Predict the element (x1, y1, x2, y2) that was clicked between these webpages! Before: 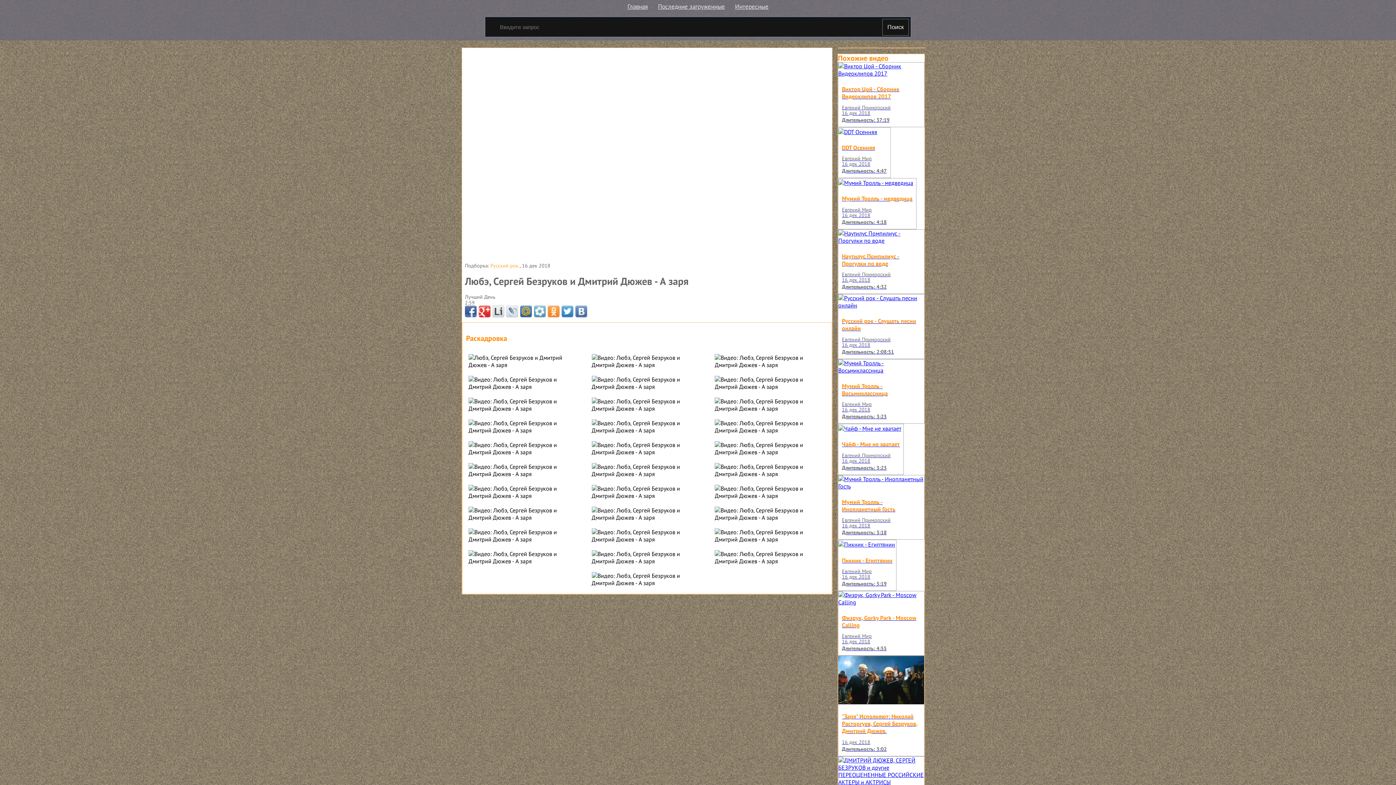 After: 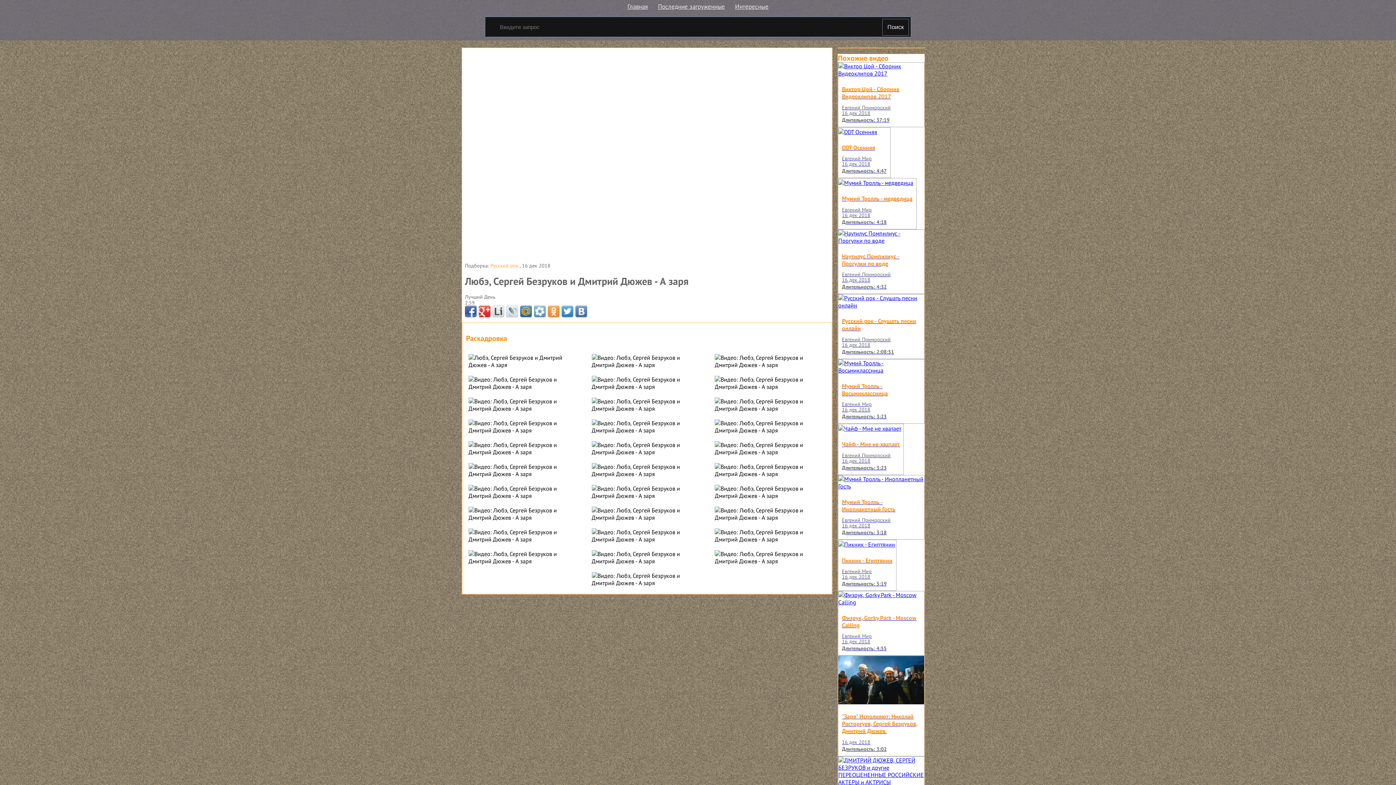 Action: bbox: (561, 305, 573, 317)